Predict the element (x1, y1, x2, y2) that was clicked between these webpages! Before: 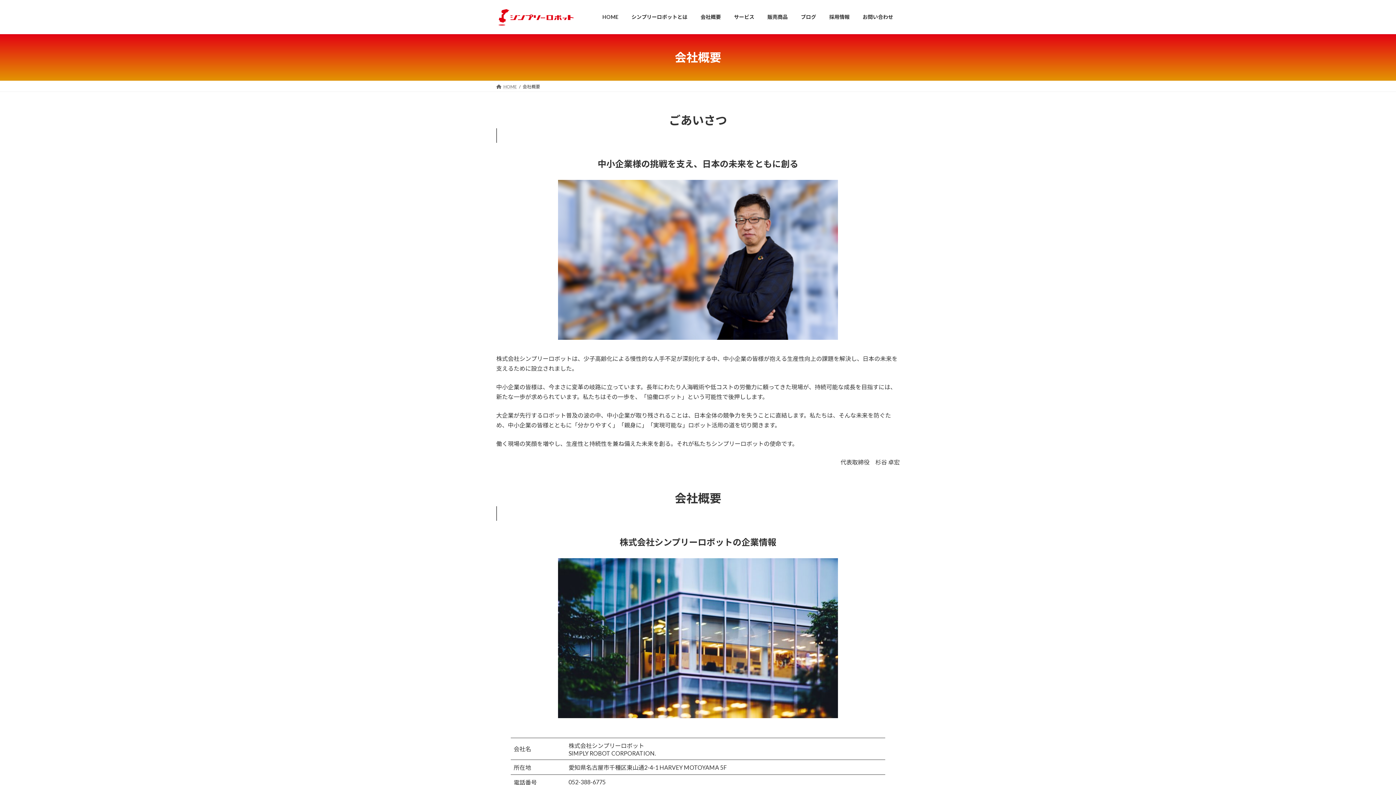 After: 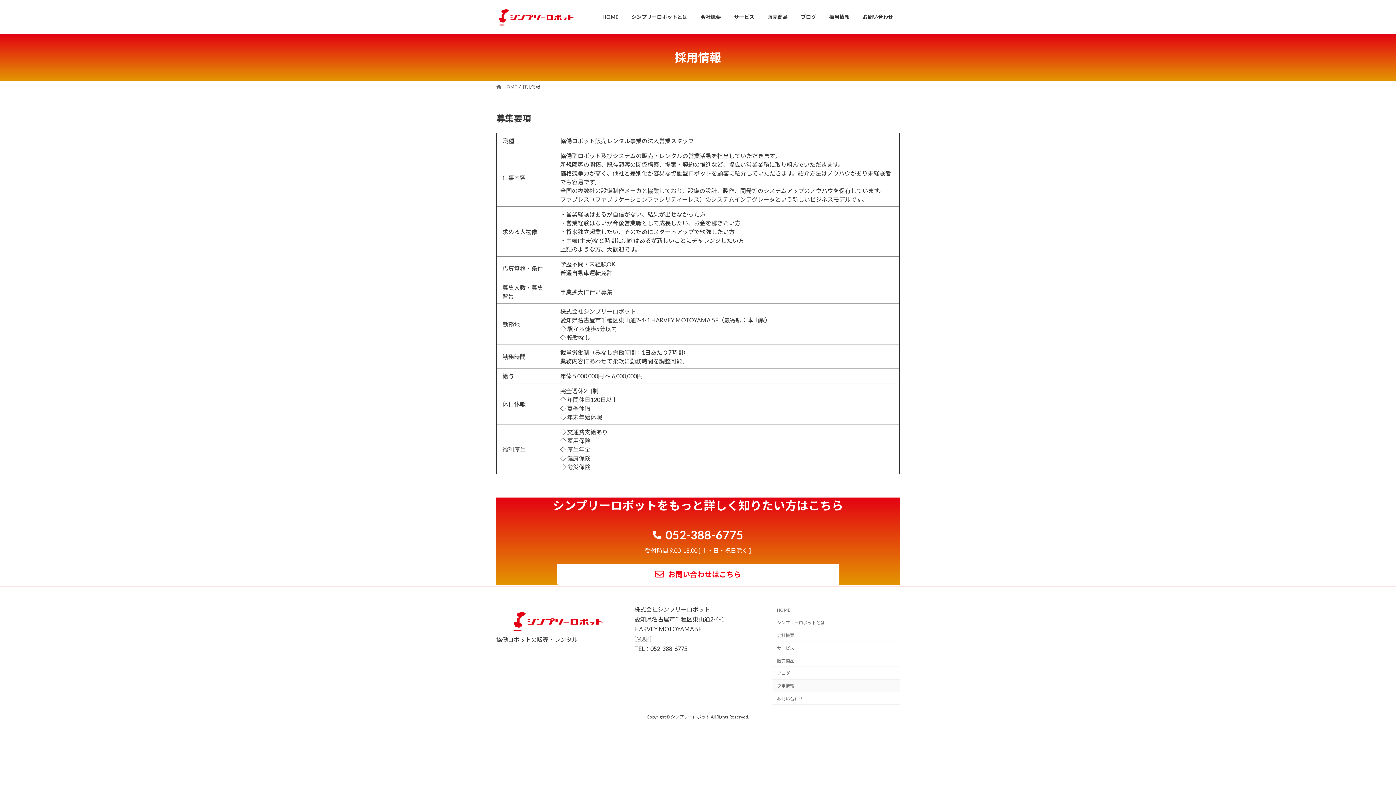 Action: bbox: (822, 8, 856, 25) label: 採用情報